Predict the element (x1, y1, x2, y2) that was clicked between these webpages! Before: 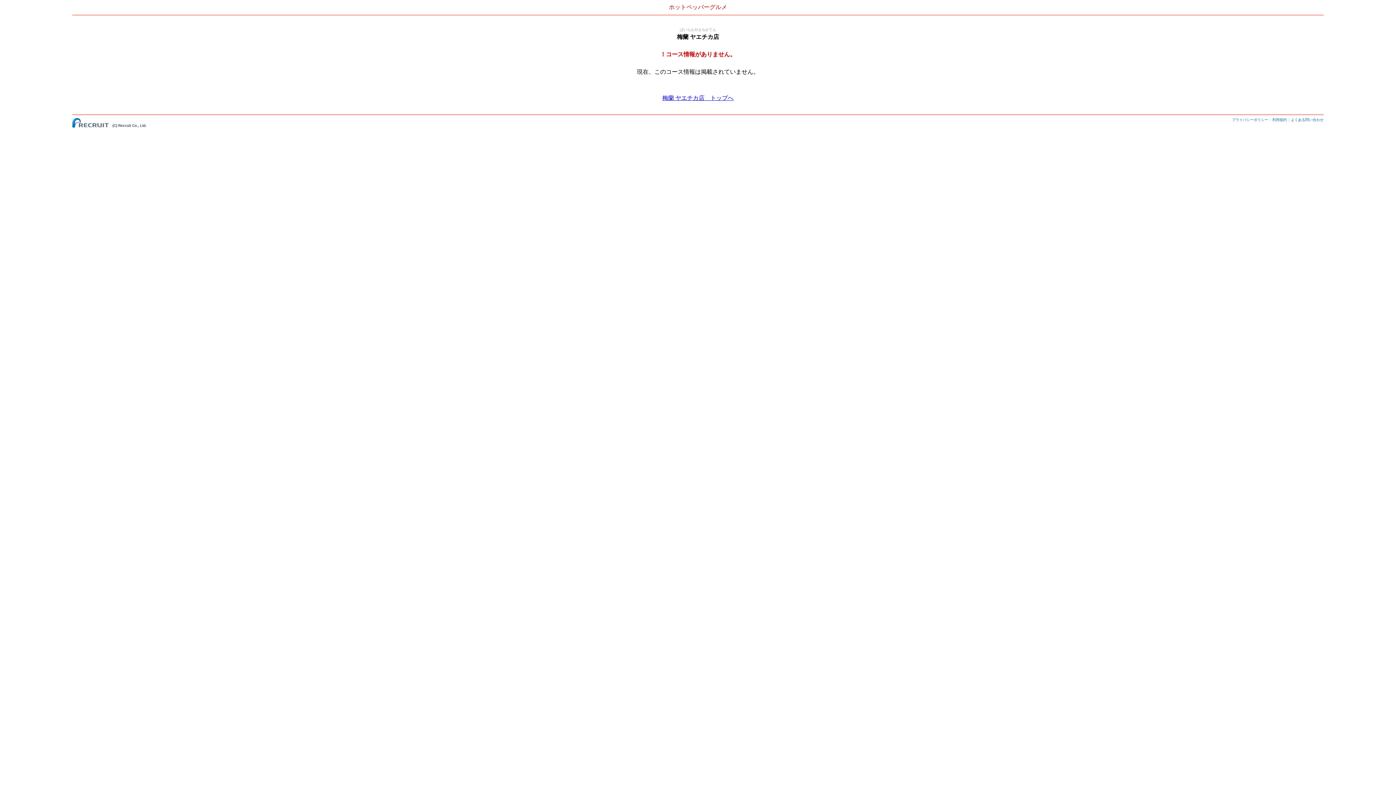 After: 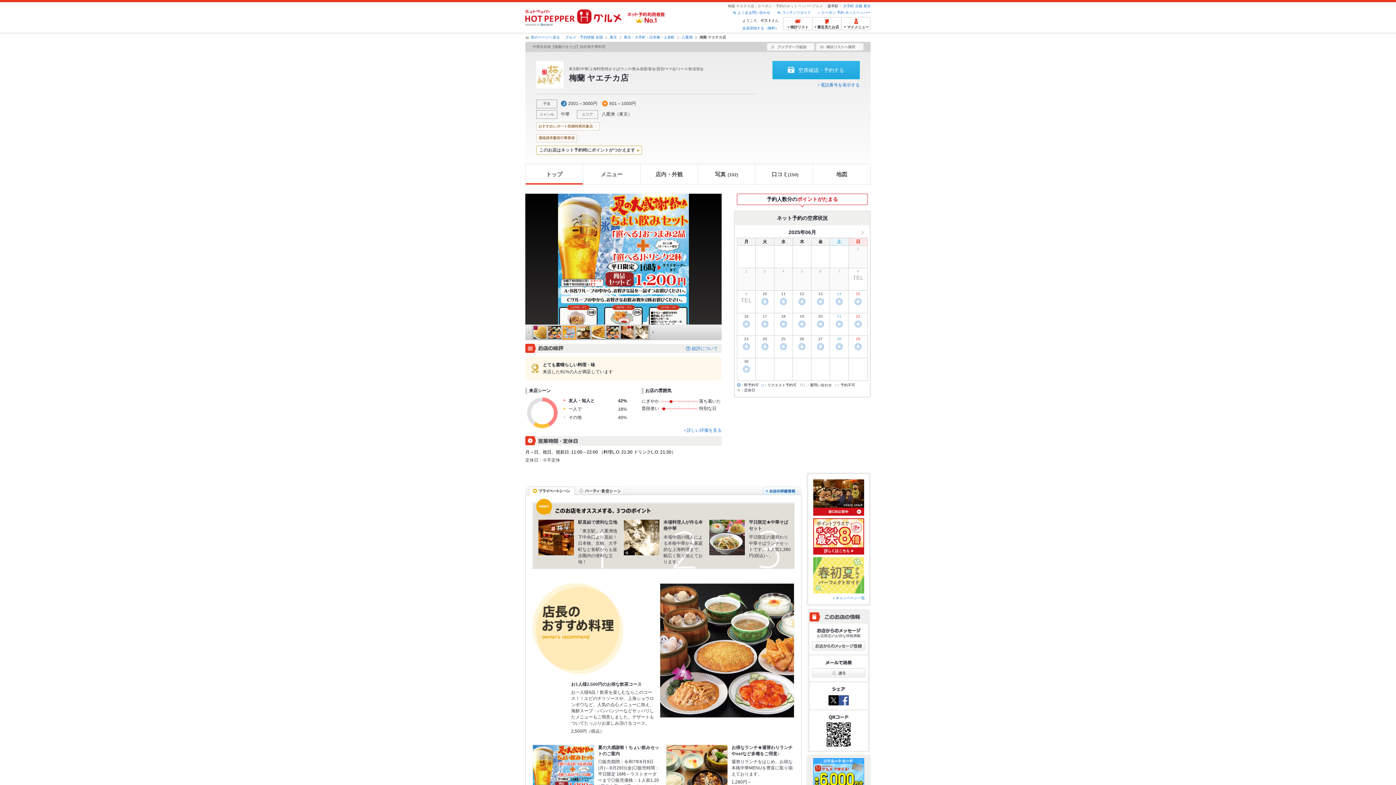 Action: label: 梅蘭 ヤエチカ店　トップへ bbox: (662, 94, 733, 101)